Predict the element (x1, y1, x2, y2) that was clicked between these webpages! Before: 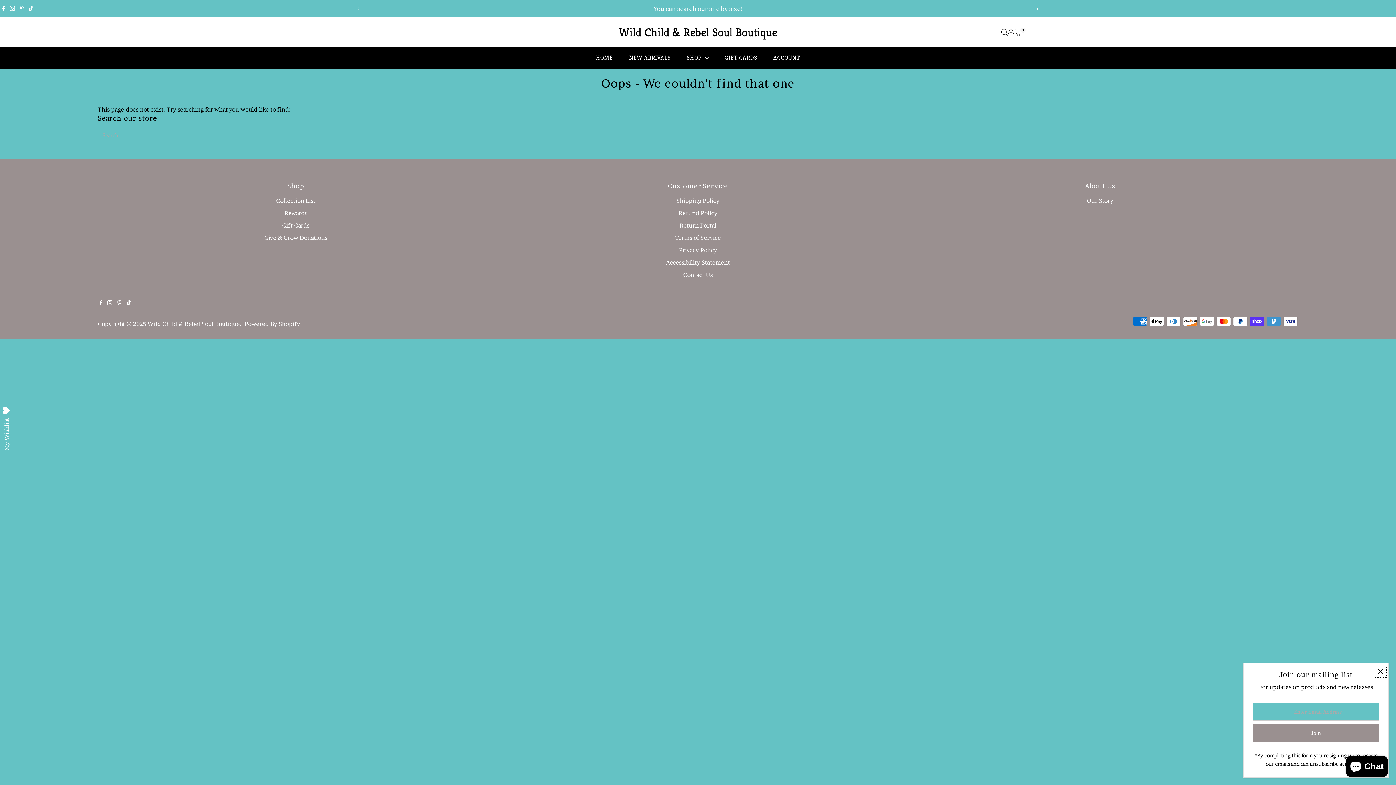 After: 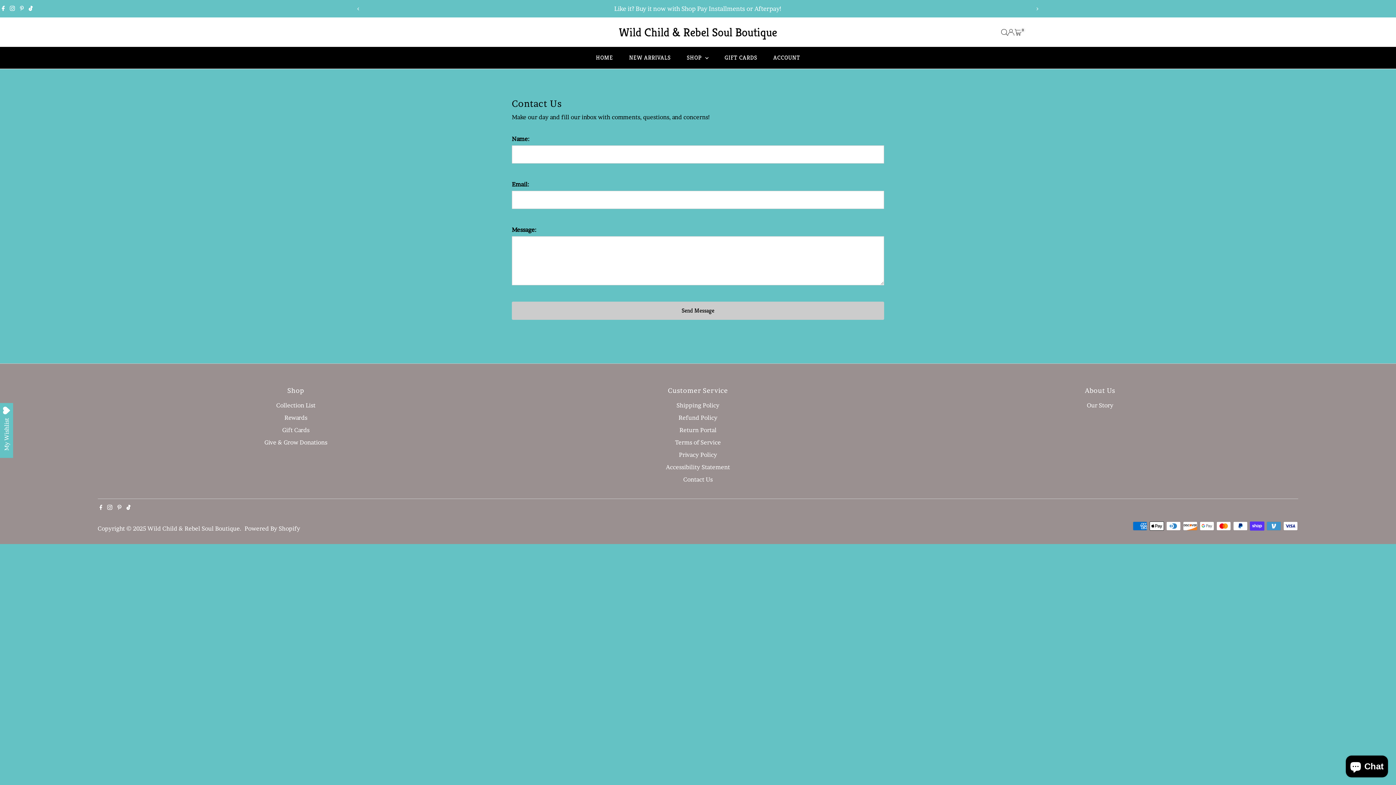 Action: bbox: (683, 271, 712, 278) label: Contact Us